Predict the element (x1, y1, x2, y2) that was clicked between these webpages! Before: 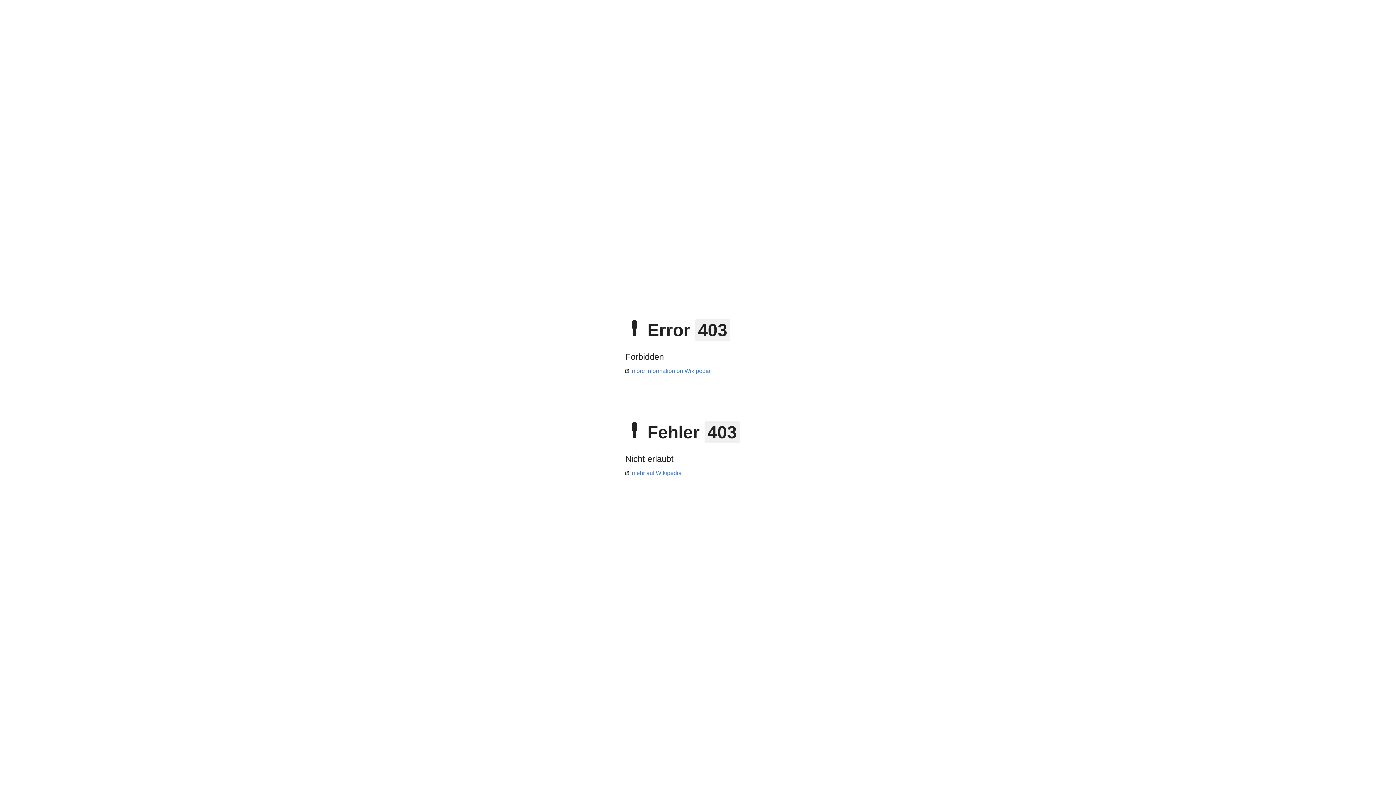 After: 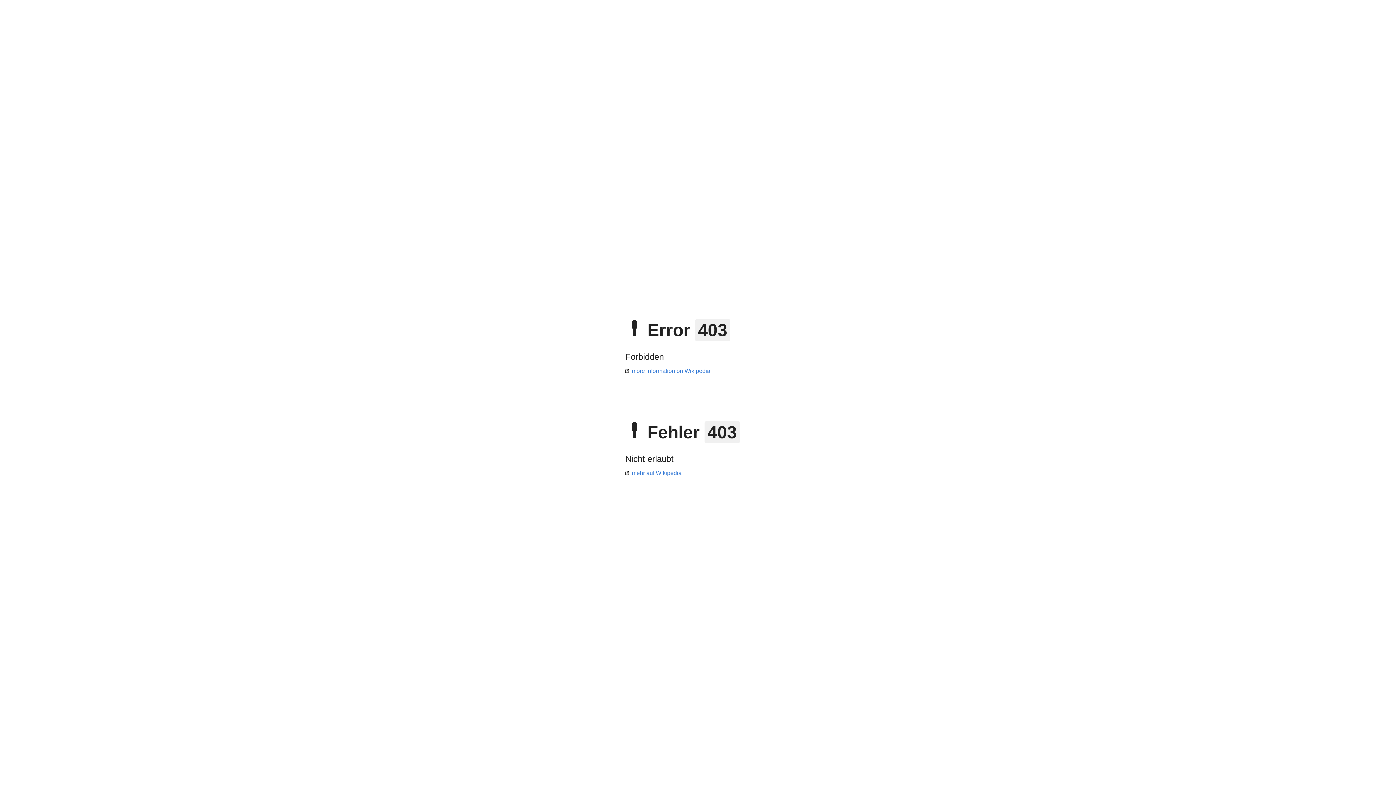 Action: bbox: (625, 368, 710, 374) label: more information on Wikipedia